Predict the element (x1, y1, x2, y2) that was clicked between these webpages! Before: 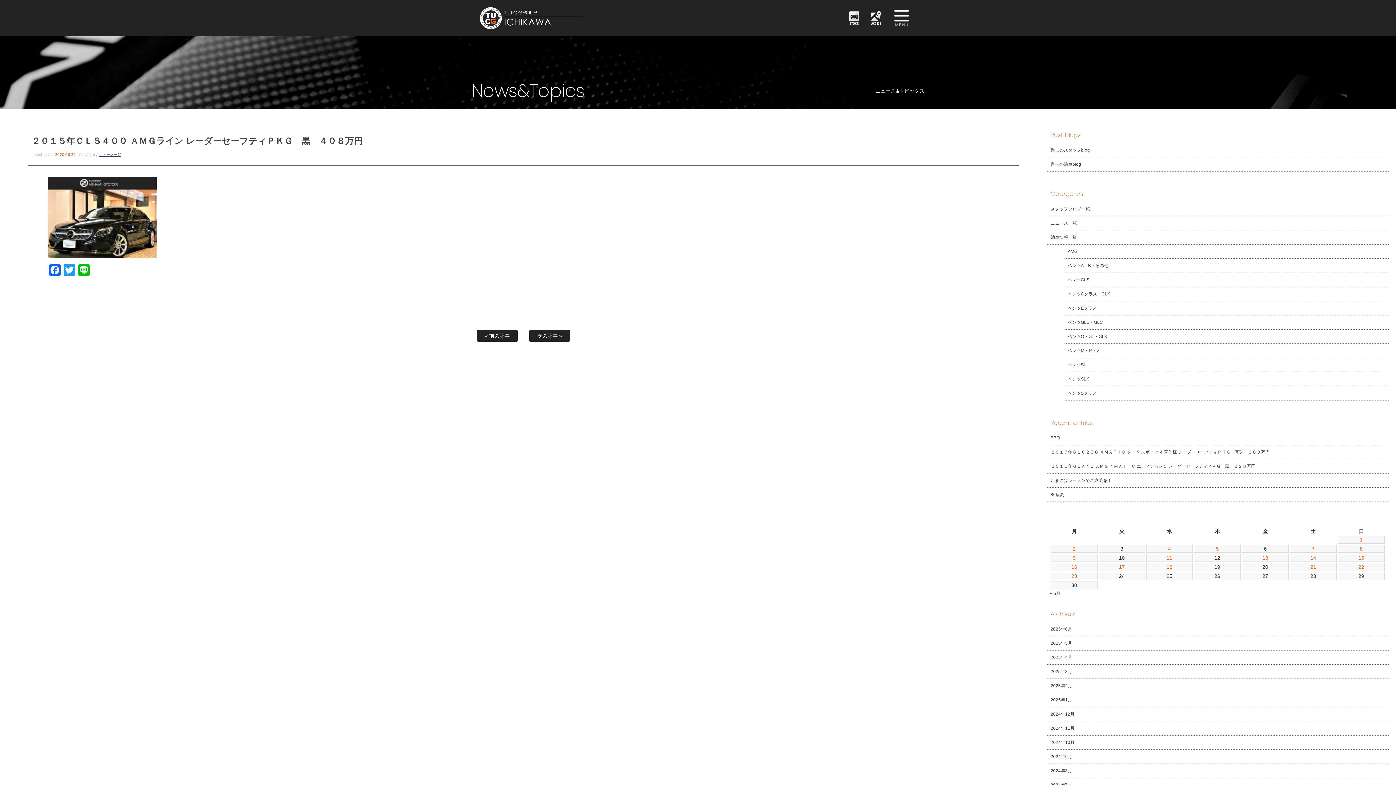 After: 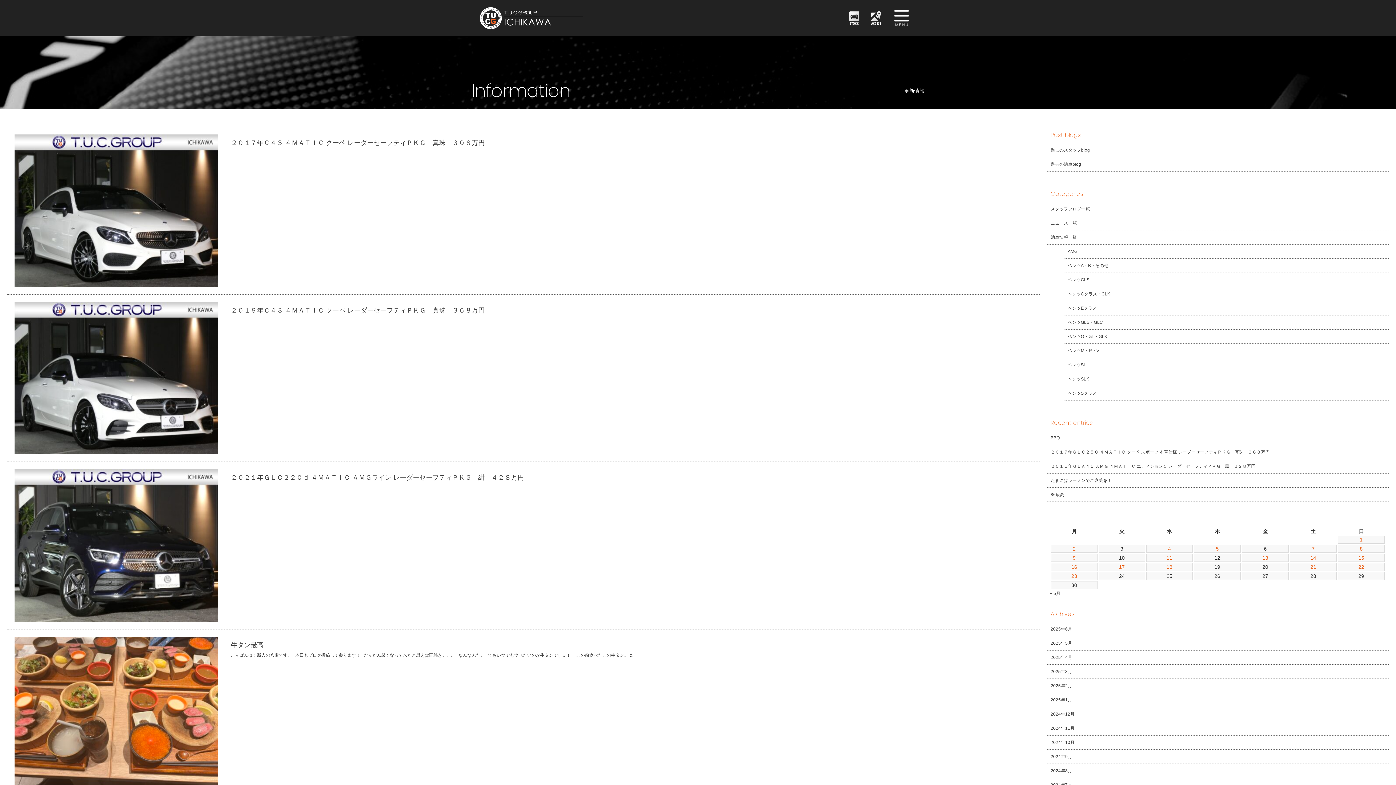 Action: bbox: (1339, 536, 1384, 543) label: 2025年6月1日 に投稿を公開